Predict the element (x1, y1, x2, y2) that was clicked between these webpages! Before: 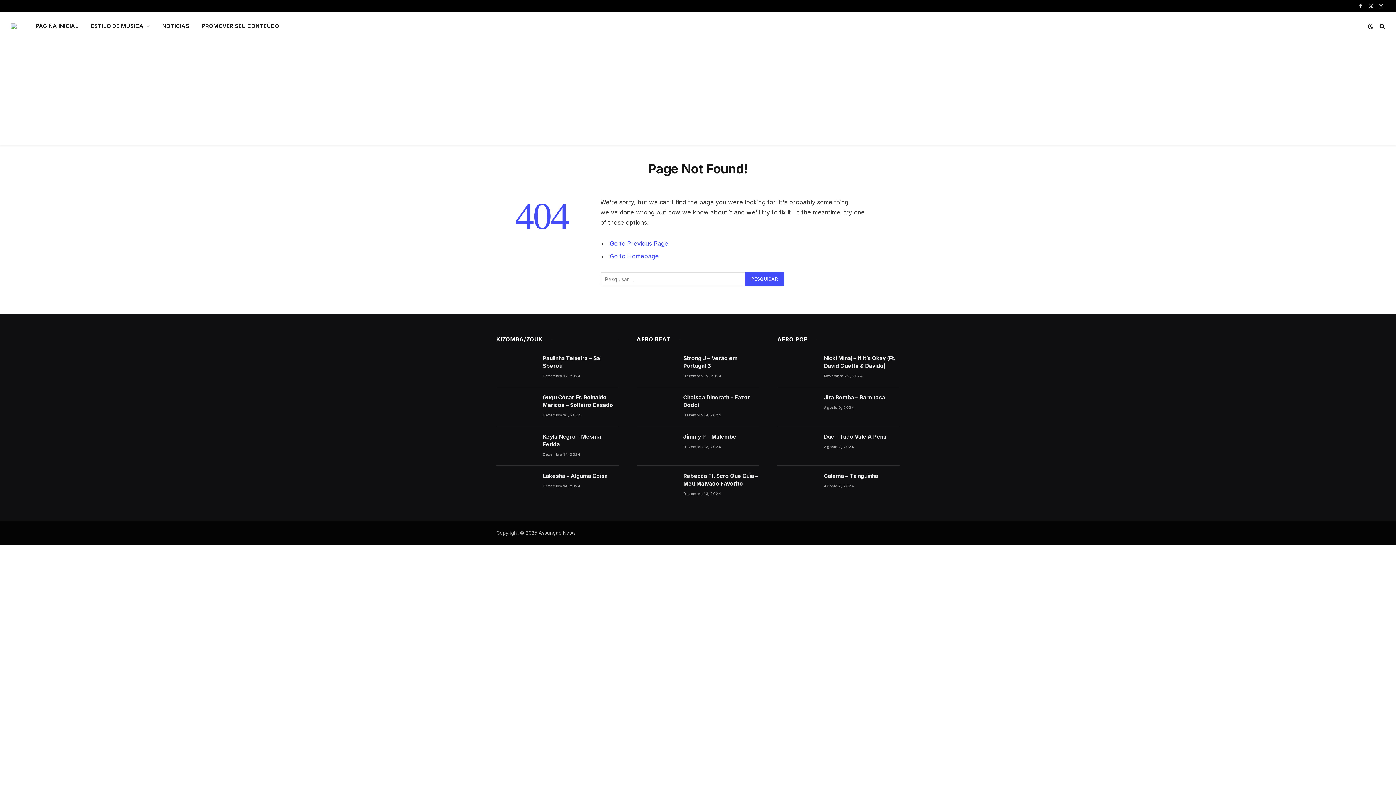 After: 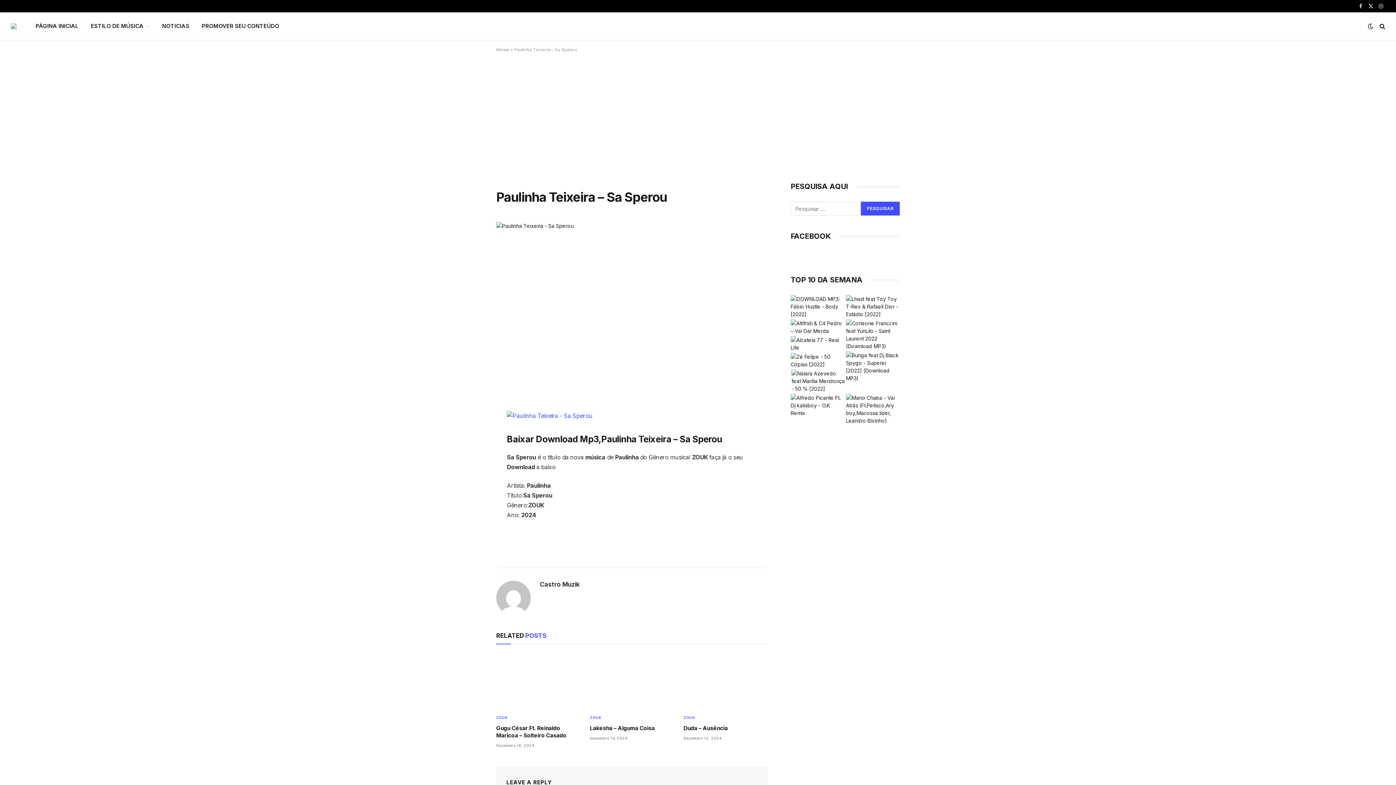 Action: label: Paulinha Teixeira – Sa Sperou bbox: (542, 354, 618, 369)